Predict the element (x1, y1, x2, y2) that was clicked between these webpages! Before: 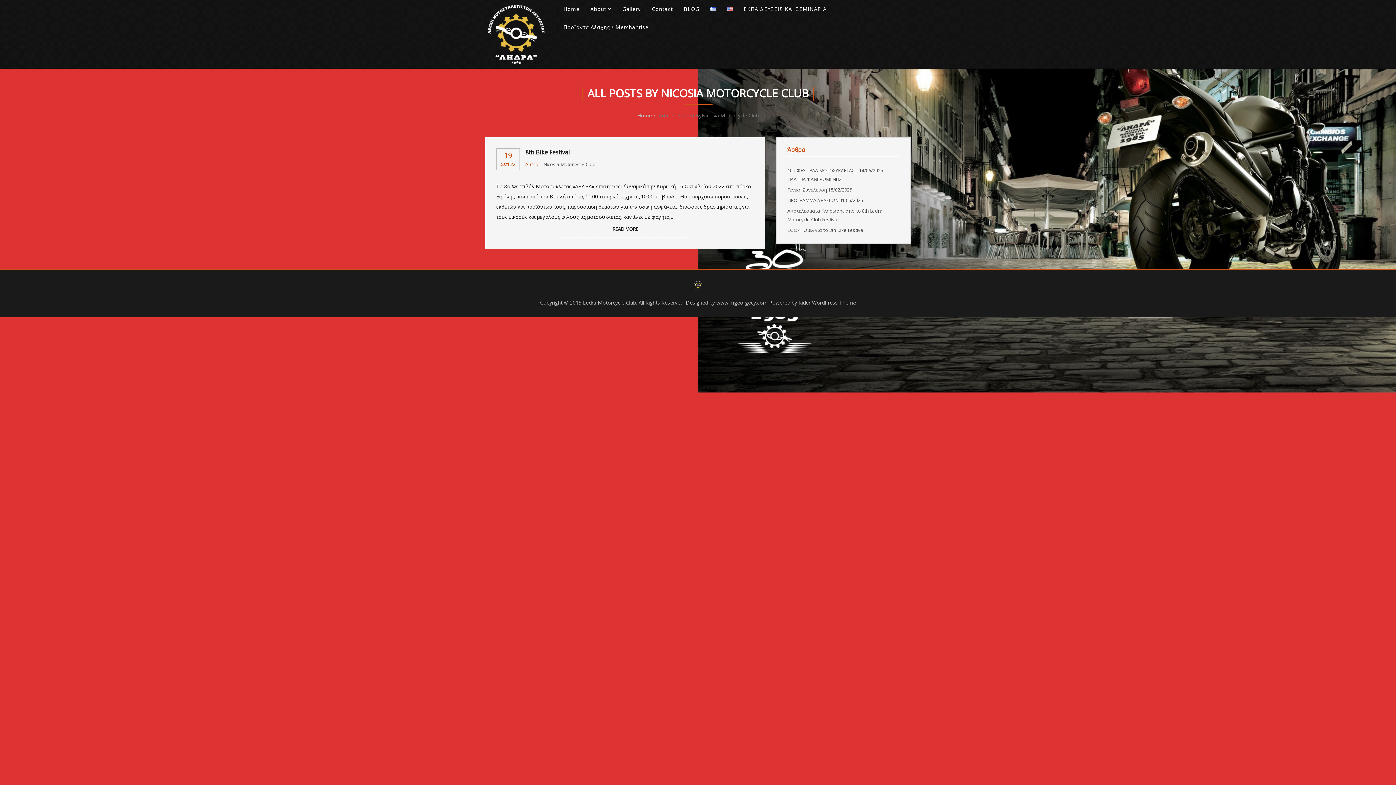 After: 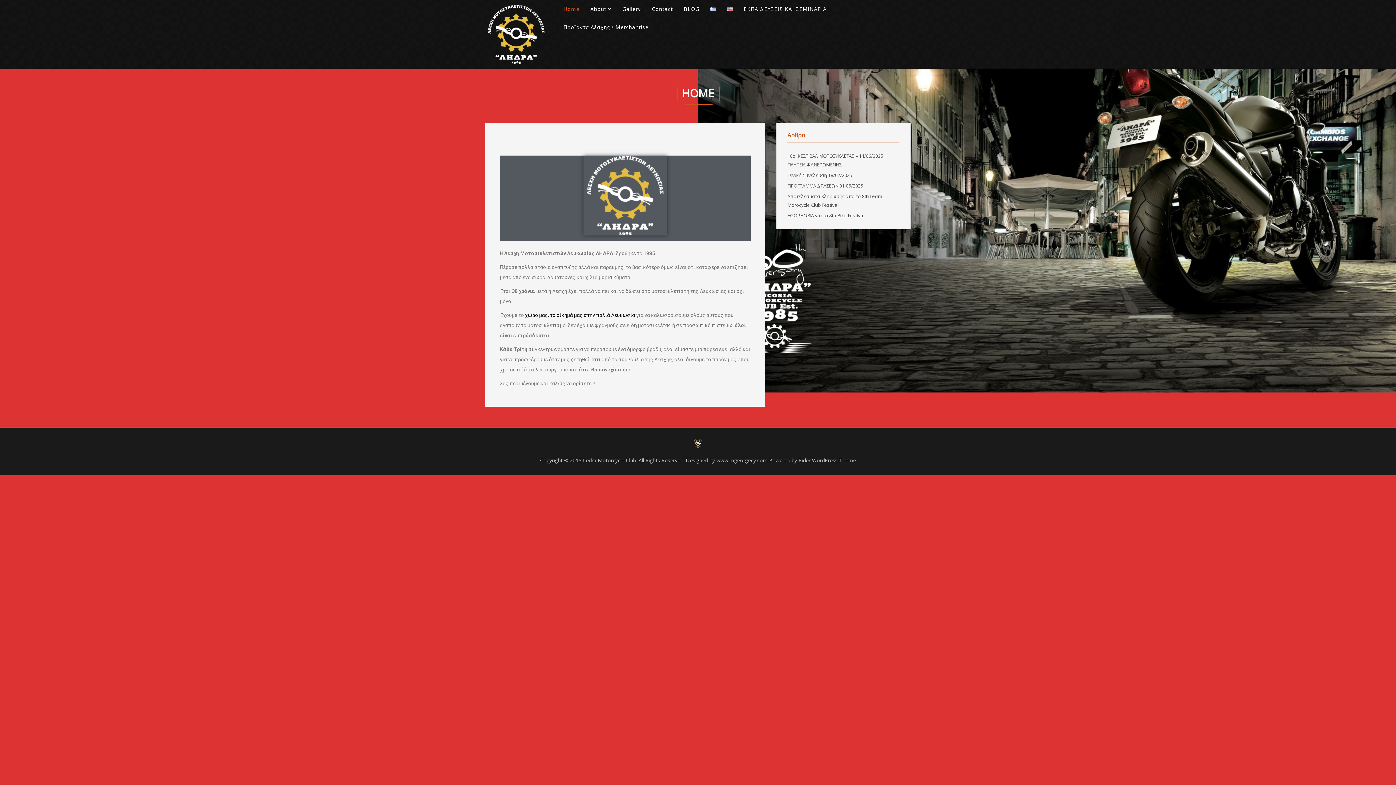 Action: bbox: (563, 0, 579, 18) label: Home